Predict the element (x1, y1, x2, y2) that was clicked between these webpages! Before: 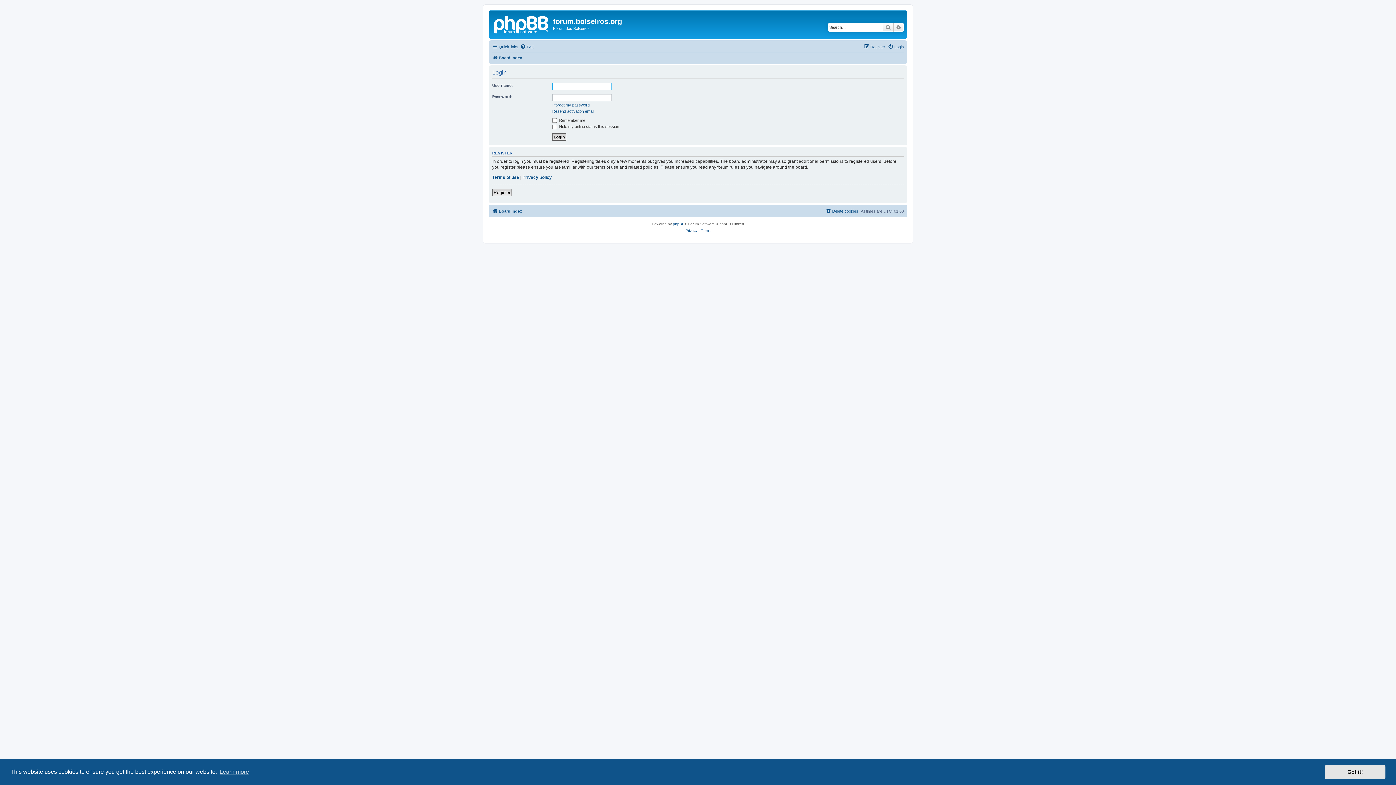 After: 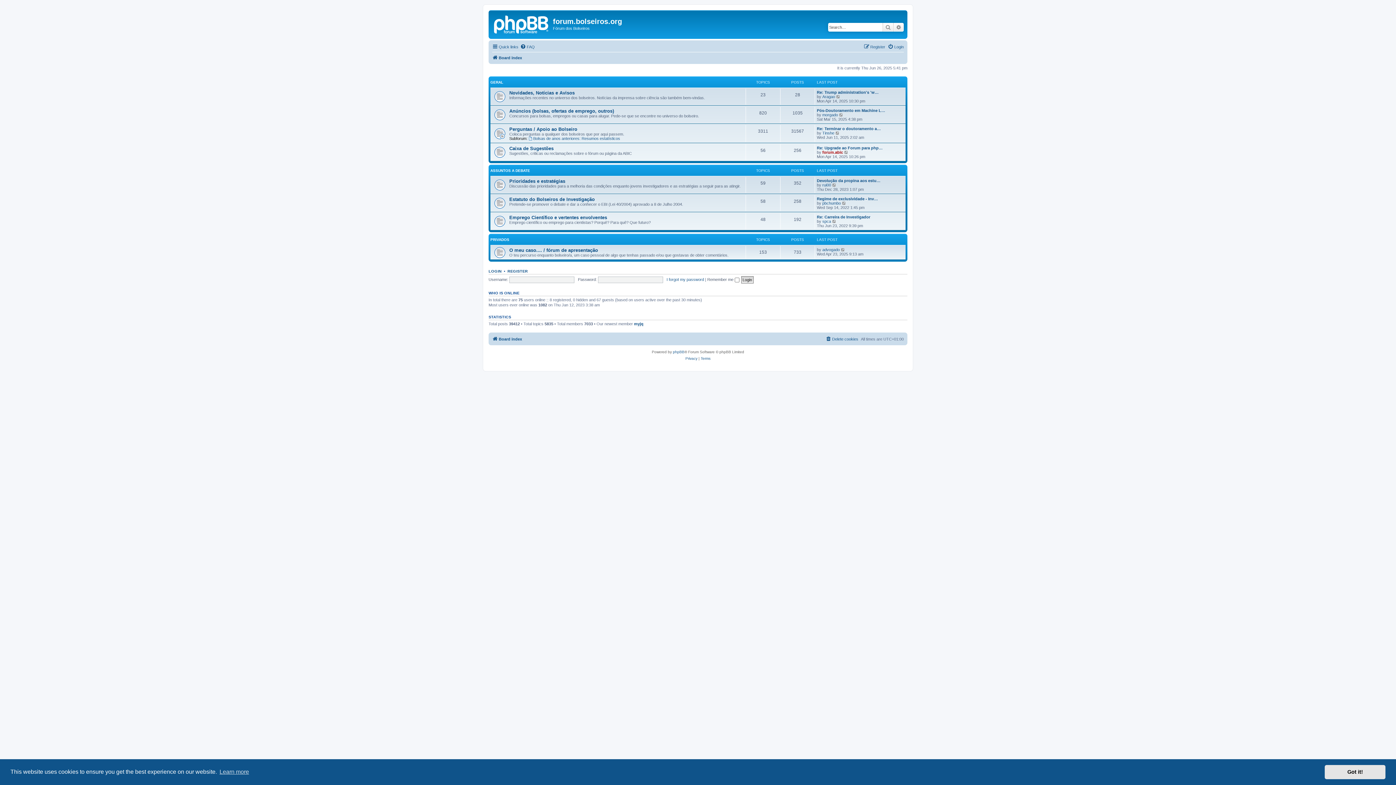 Action: bbox: (490, 12, 553, 35)